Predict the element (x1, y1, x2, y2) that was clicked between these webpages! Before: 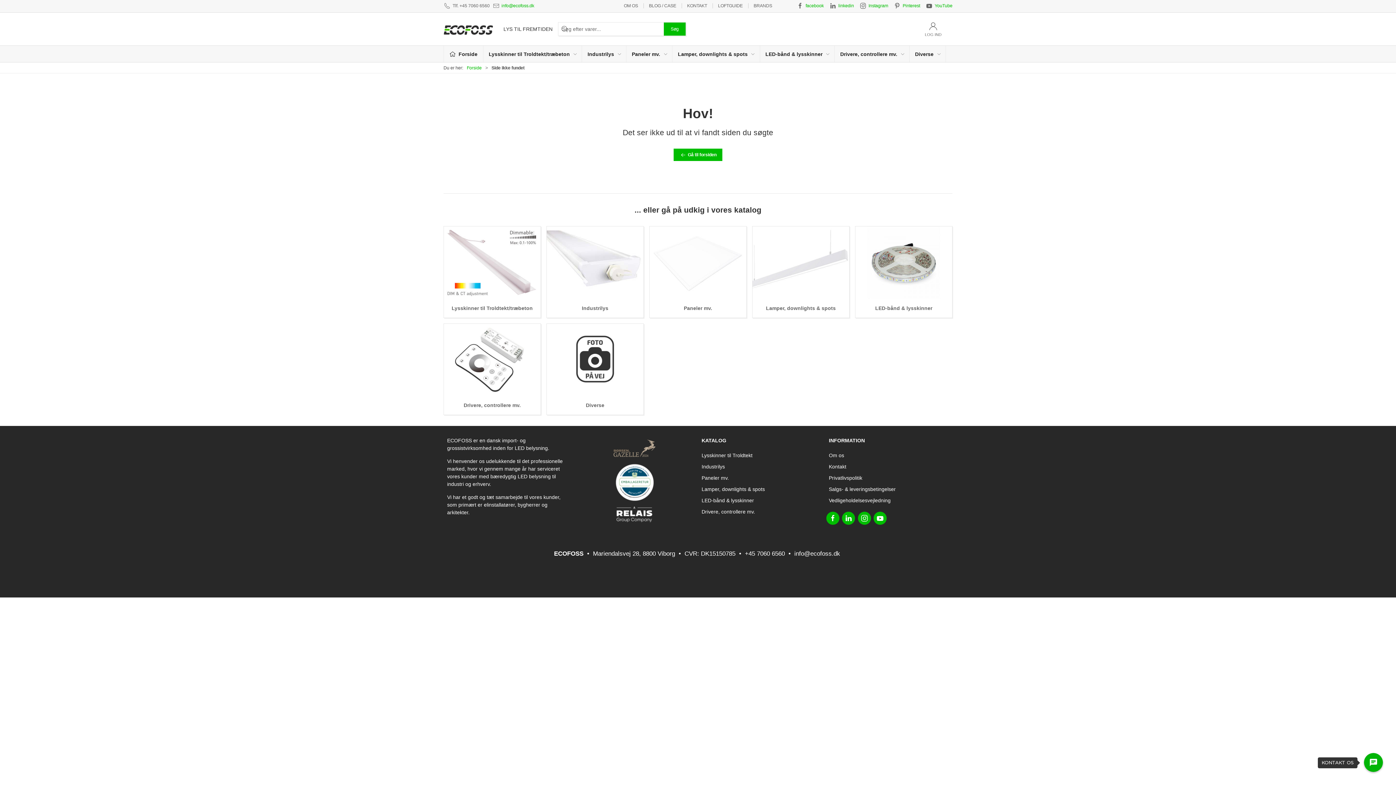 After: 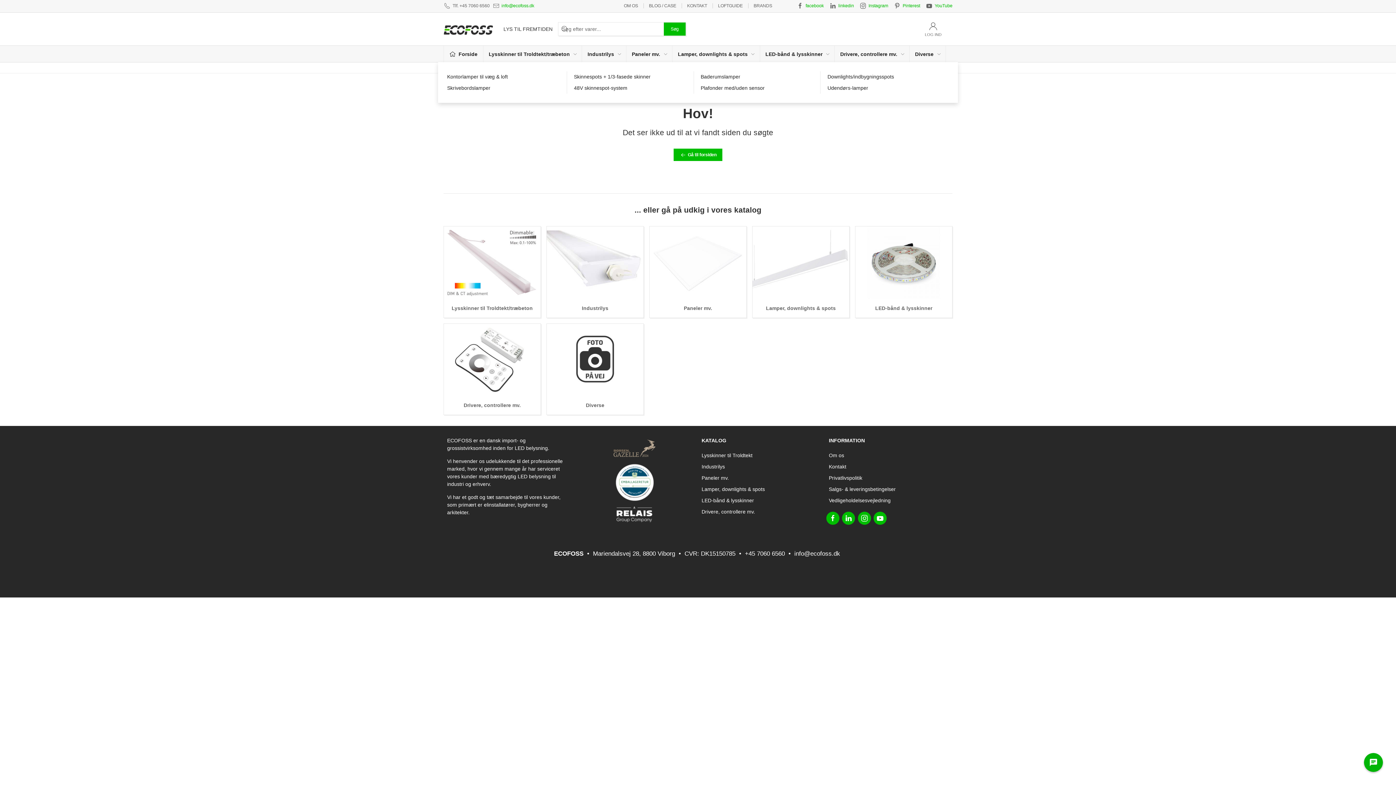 Action: bbox: (672, 45, 760, 62) label: Lamper, downlights & spots